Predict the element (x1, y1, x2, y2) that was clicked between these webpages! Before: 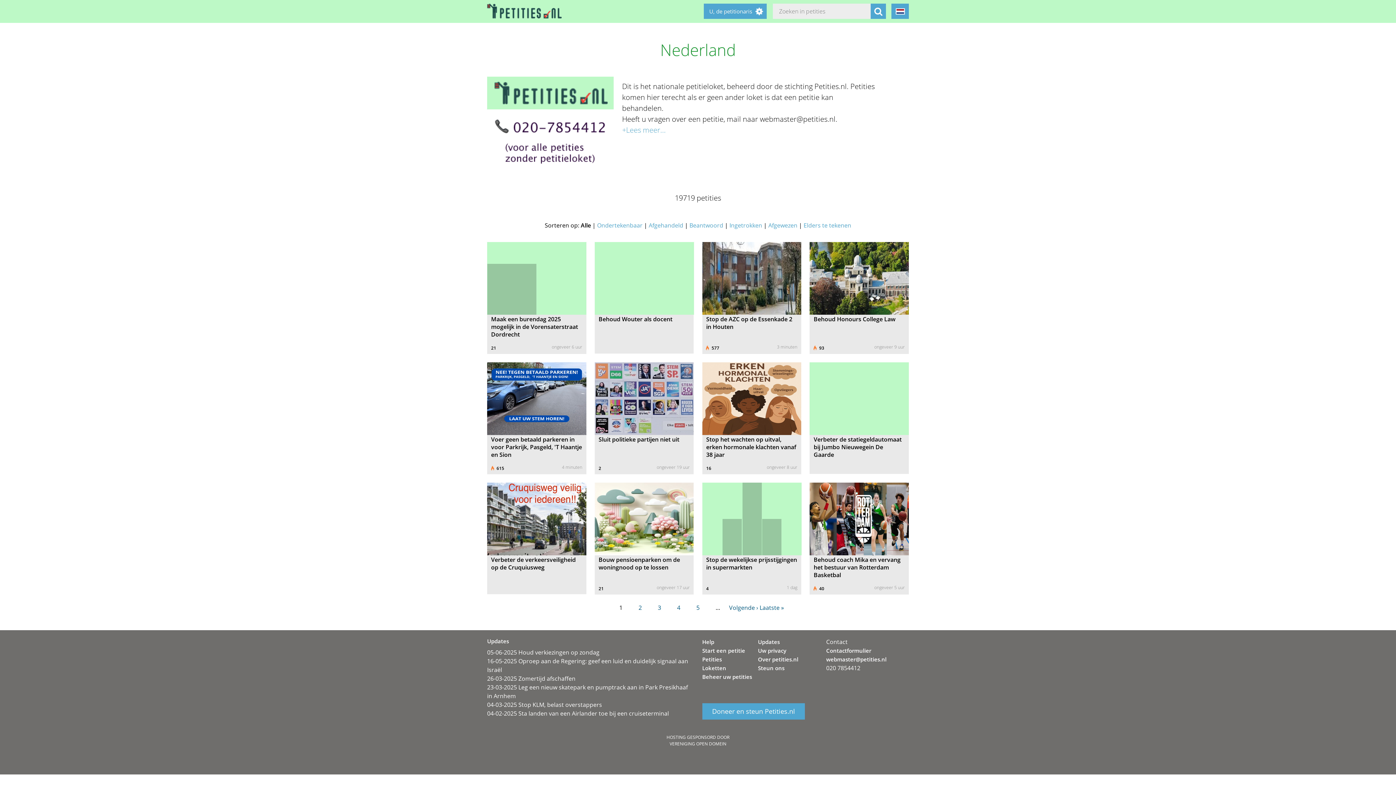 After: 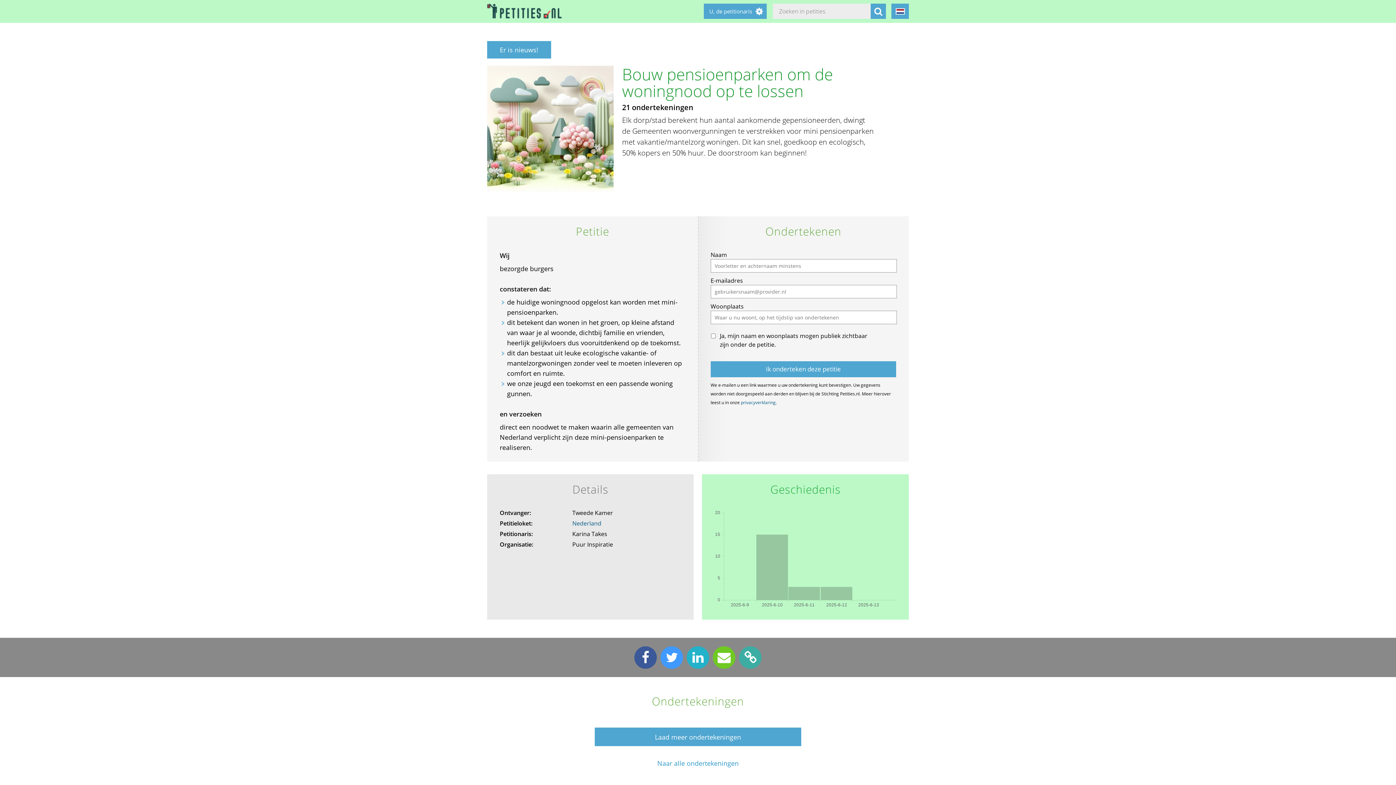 Action: bbox: (594, 483, 693, 555)